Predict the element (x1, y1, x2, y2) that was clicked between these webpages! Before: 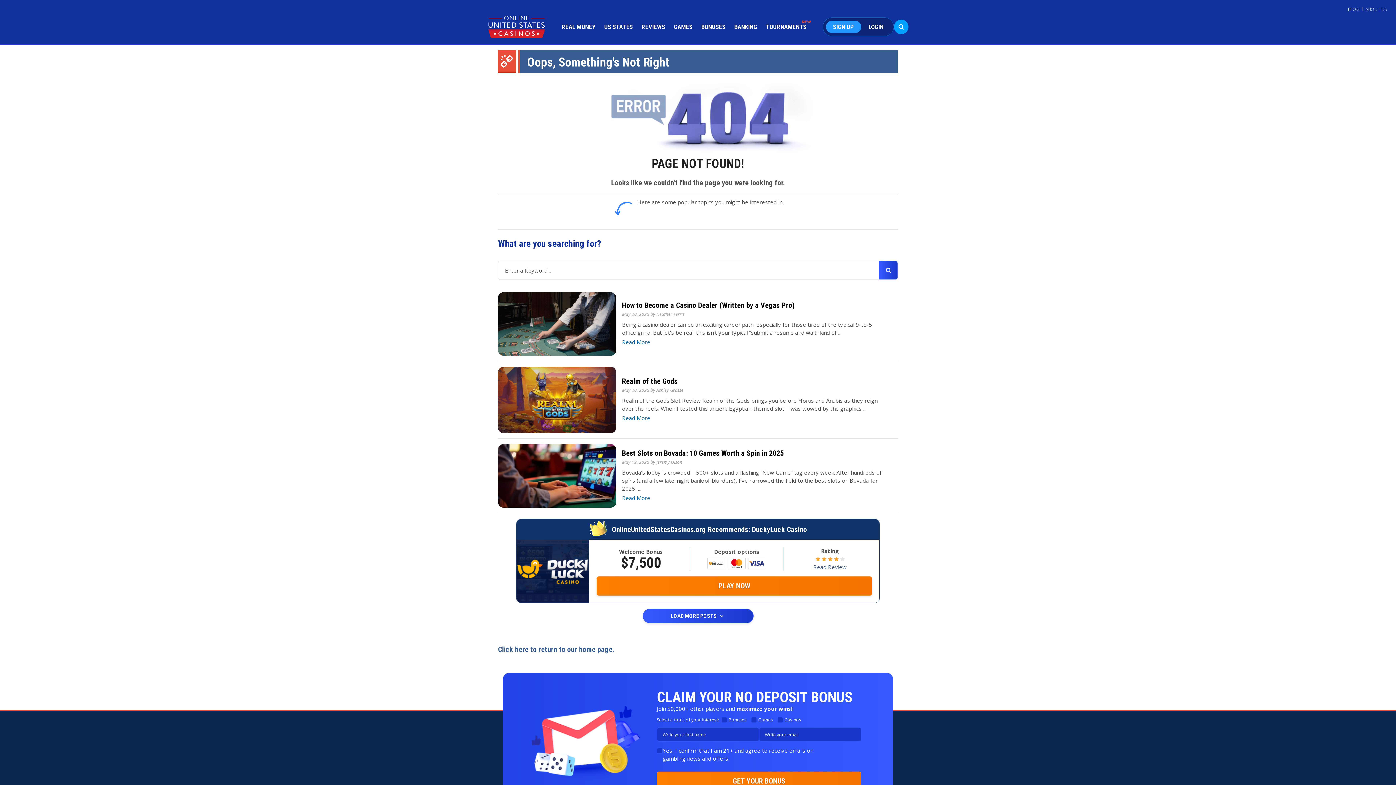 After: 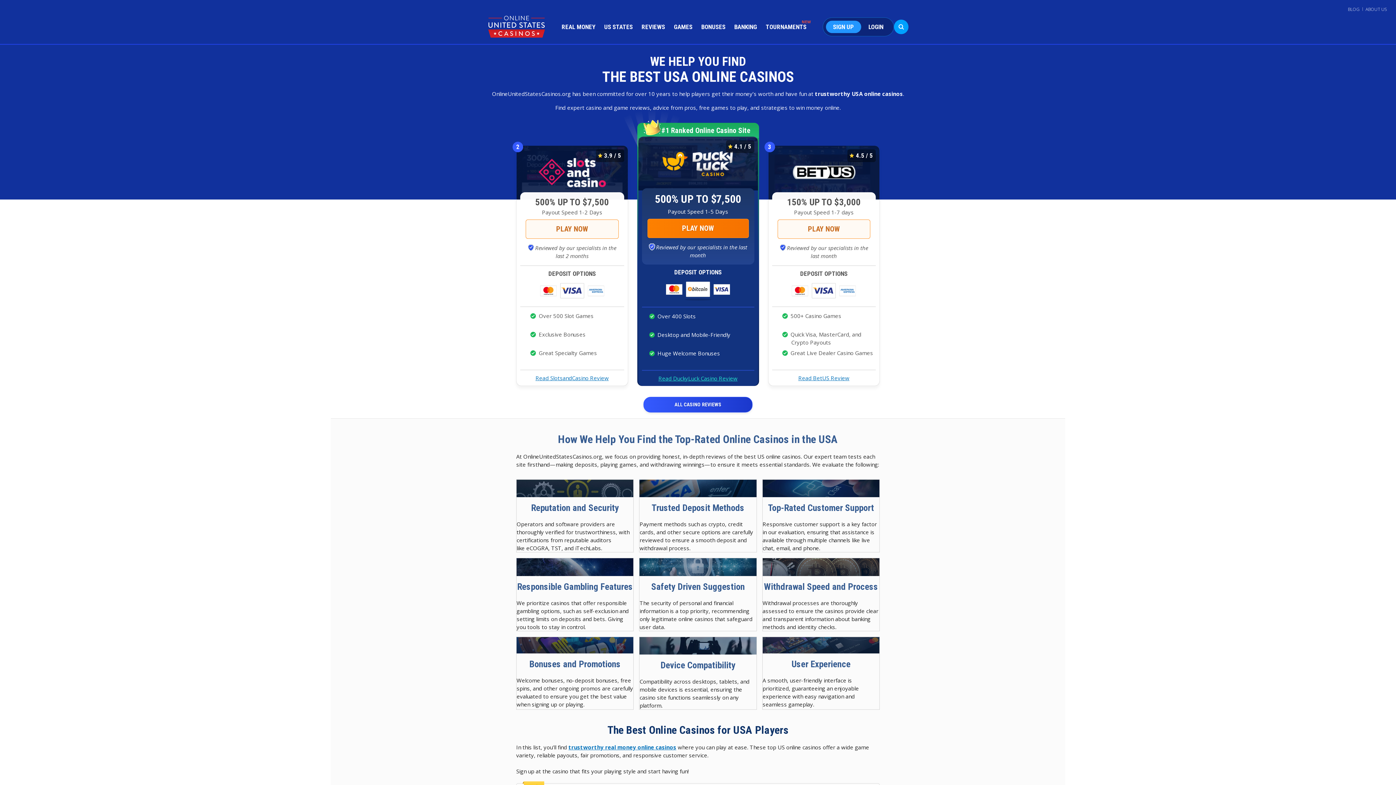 Action: bbox: (498, 645, 528, 654) label: Click here